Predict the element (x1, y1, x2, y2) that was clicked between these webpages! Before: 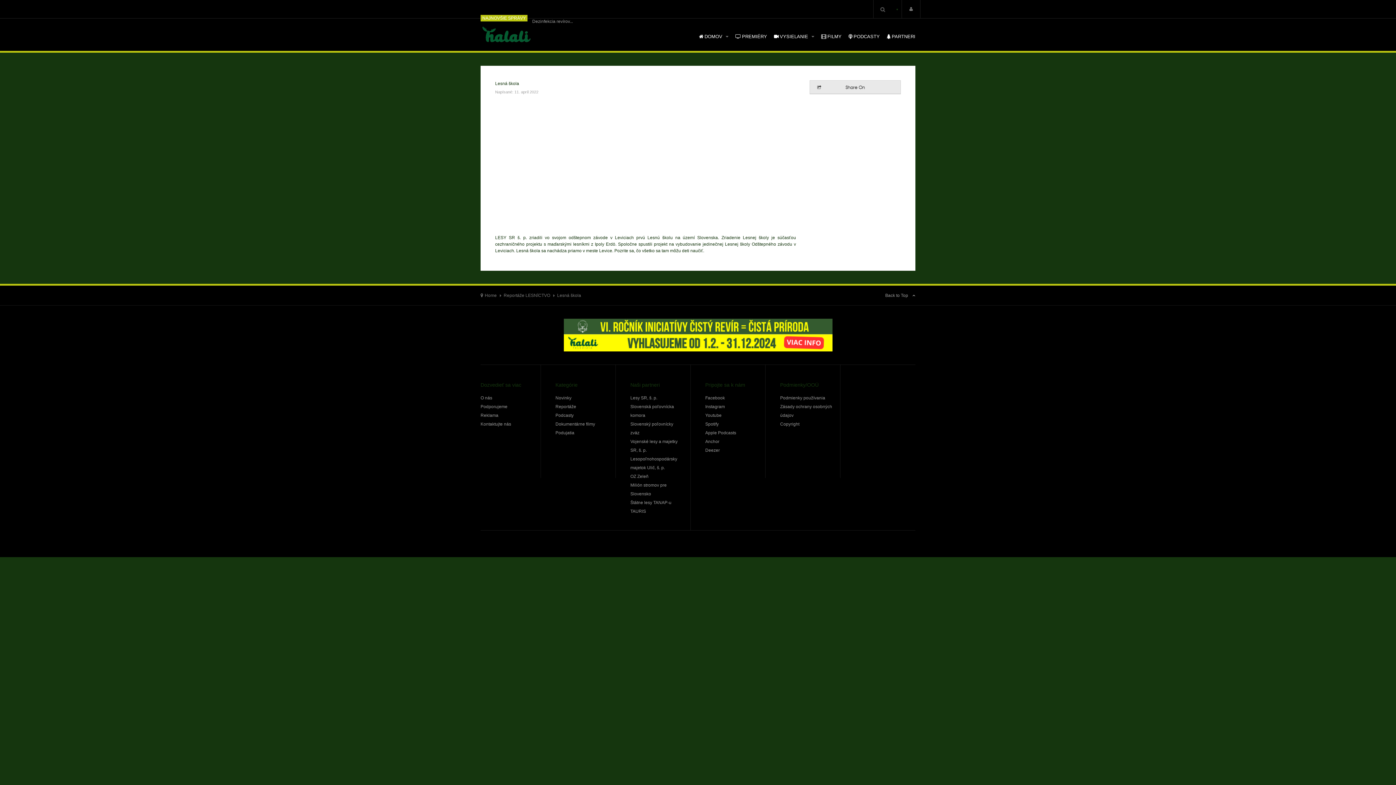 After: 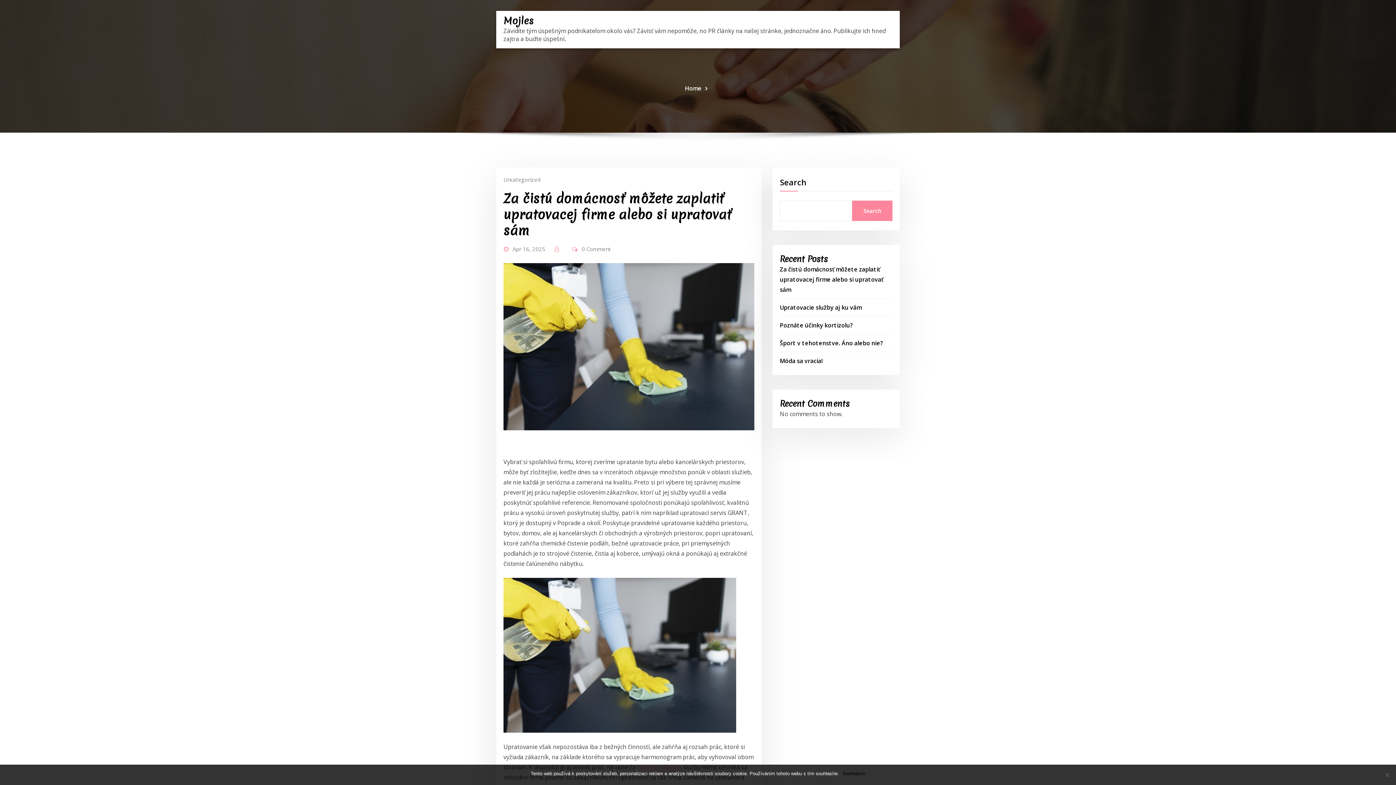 Action: bbox: (630, 480, 683, 498) label: Milión stromov pre Slovensko